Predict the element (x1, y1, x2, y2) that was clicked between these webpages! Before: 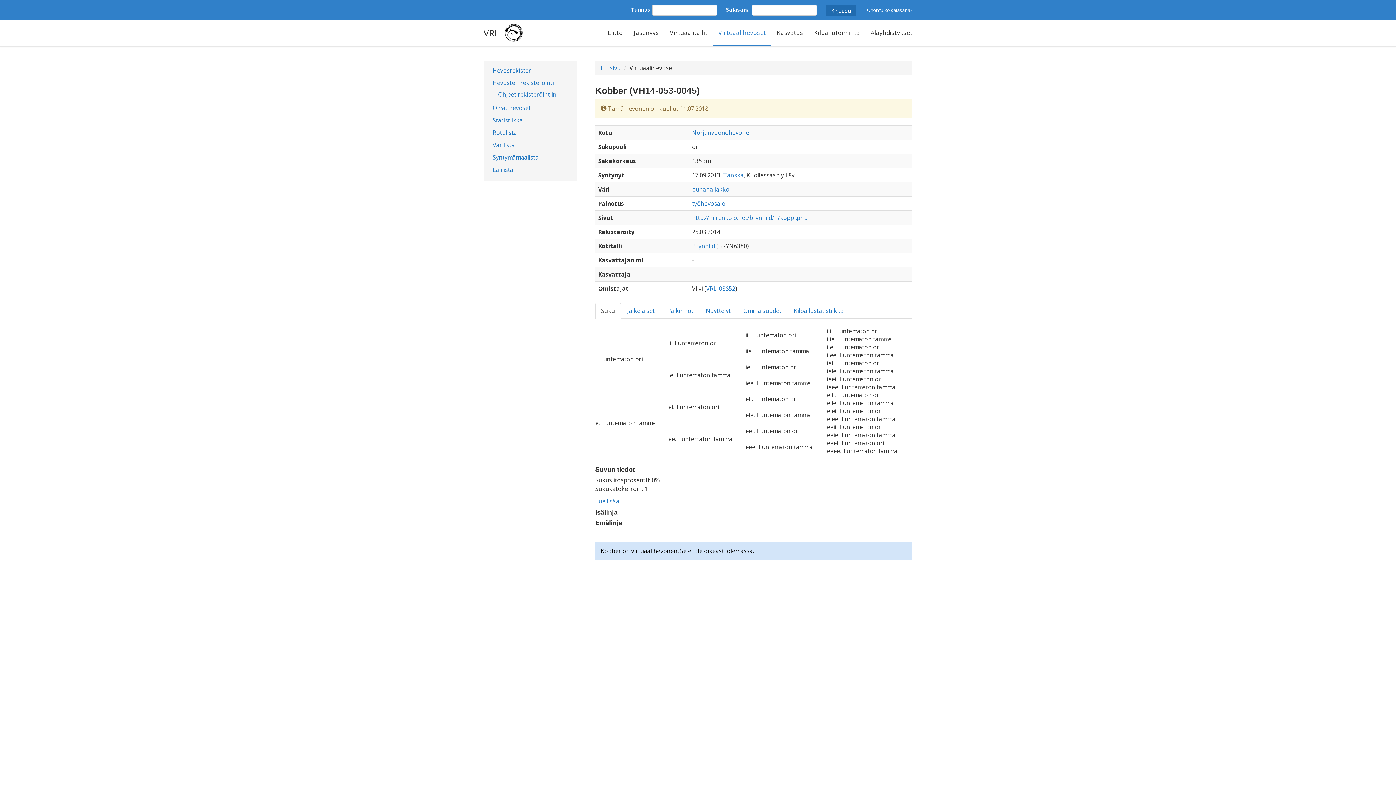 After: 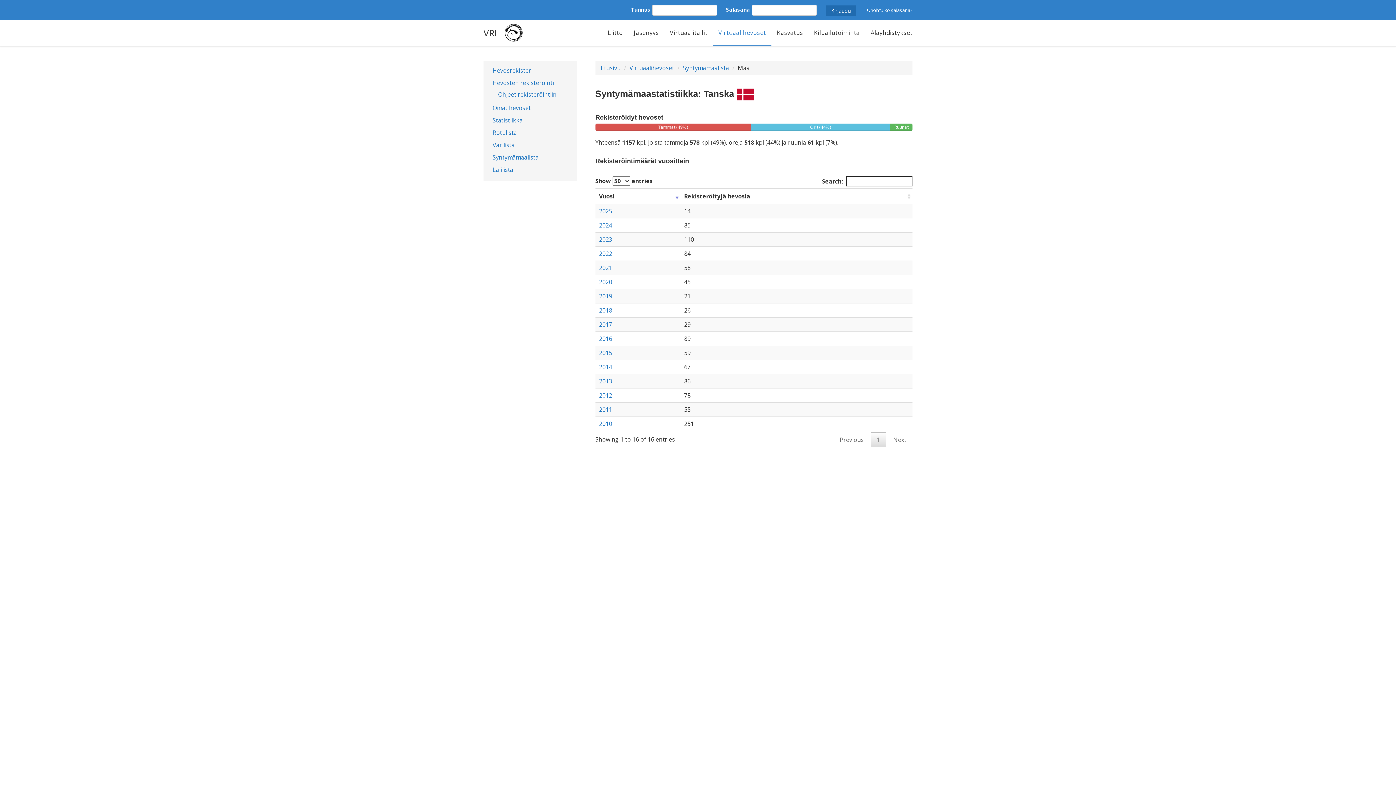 Action: label: Tanska bbox: (723, 171, 743, 179)